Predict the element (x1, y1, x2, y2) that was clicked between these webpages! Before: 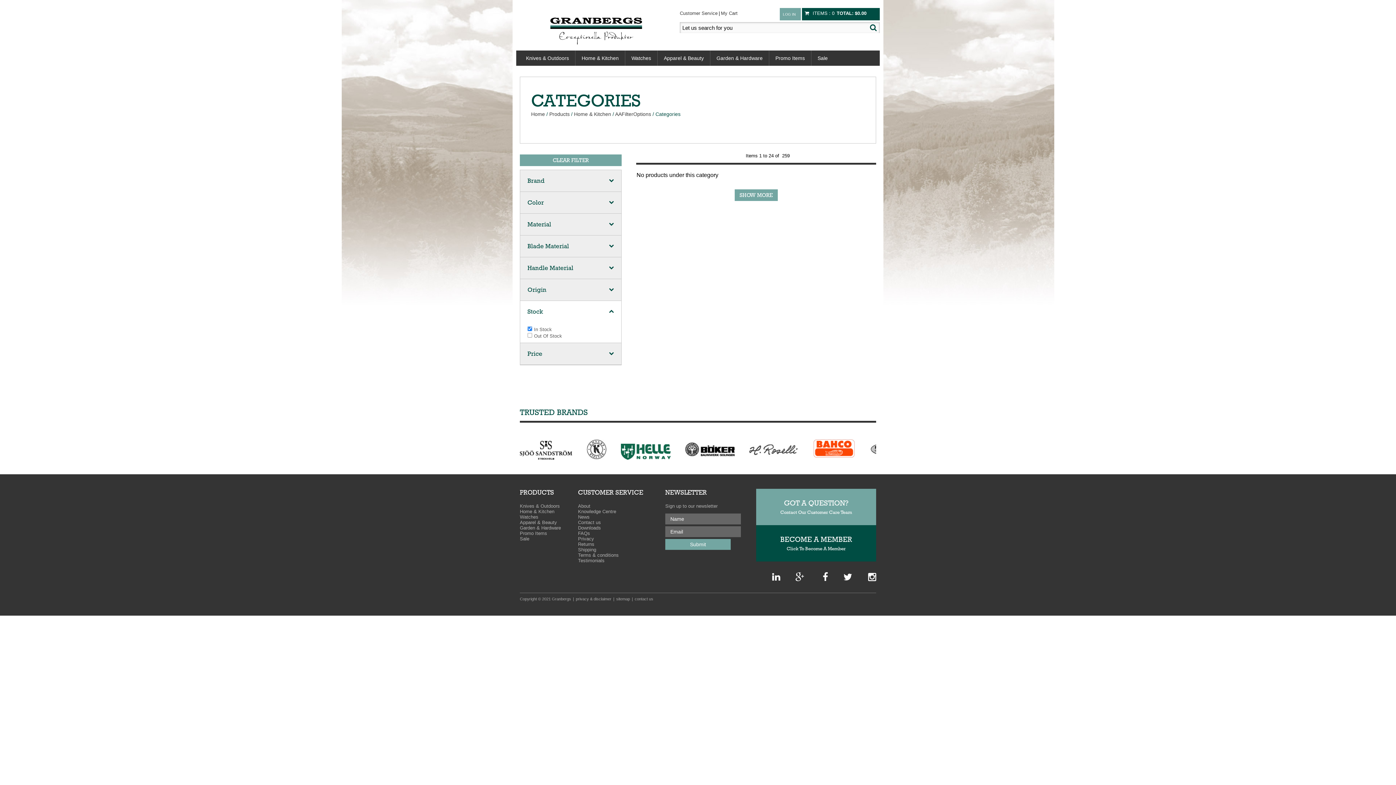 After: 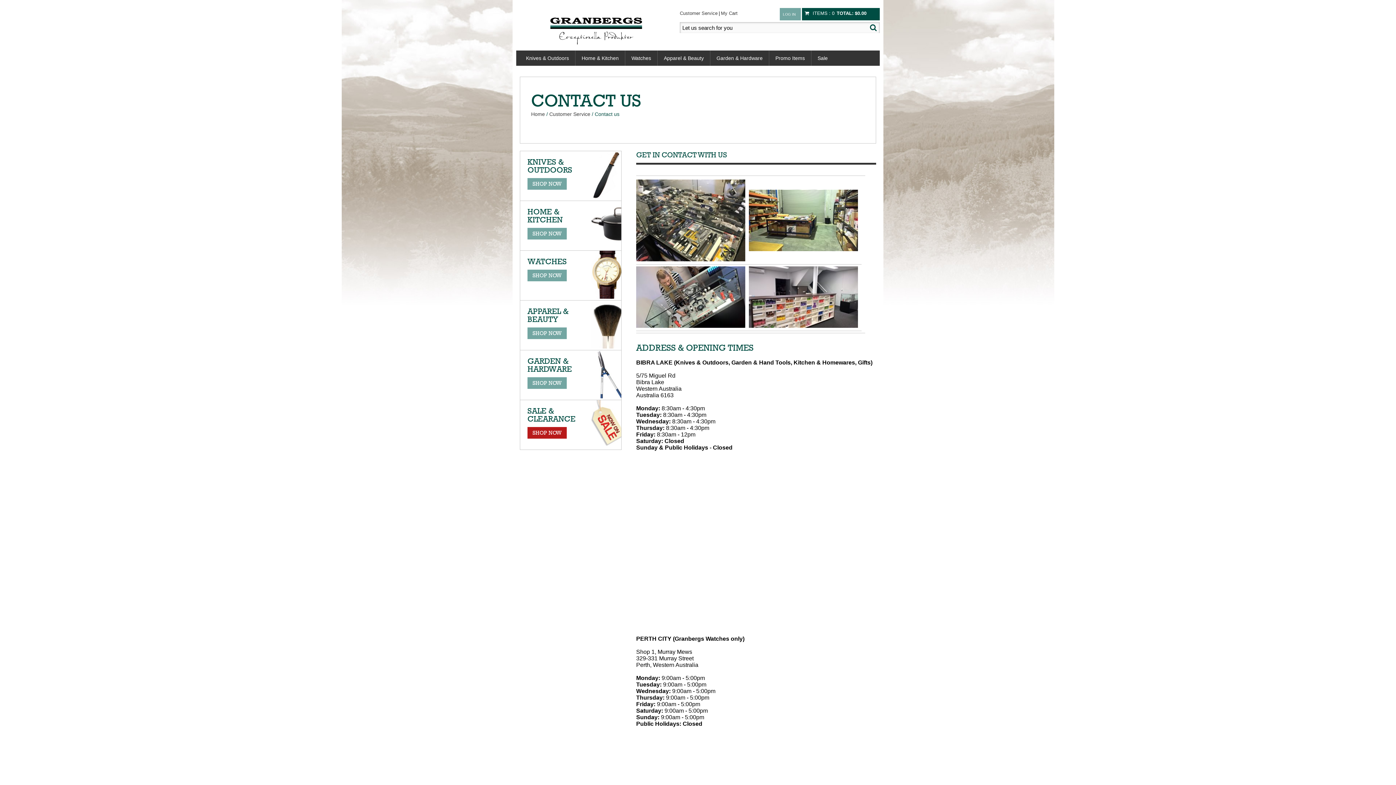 Action: bbox: (633, 597, 655, 601) label: contact us